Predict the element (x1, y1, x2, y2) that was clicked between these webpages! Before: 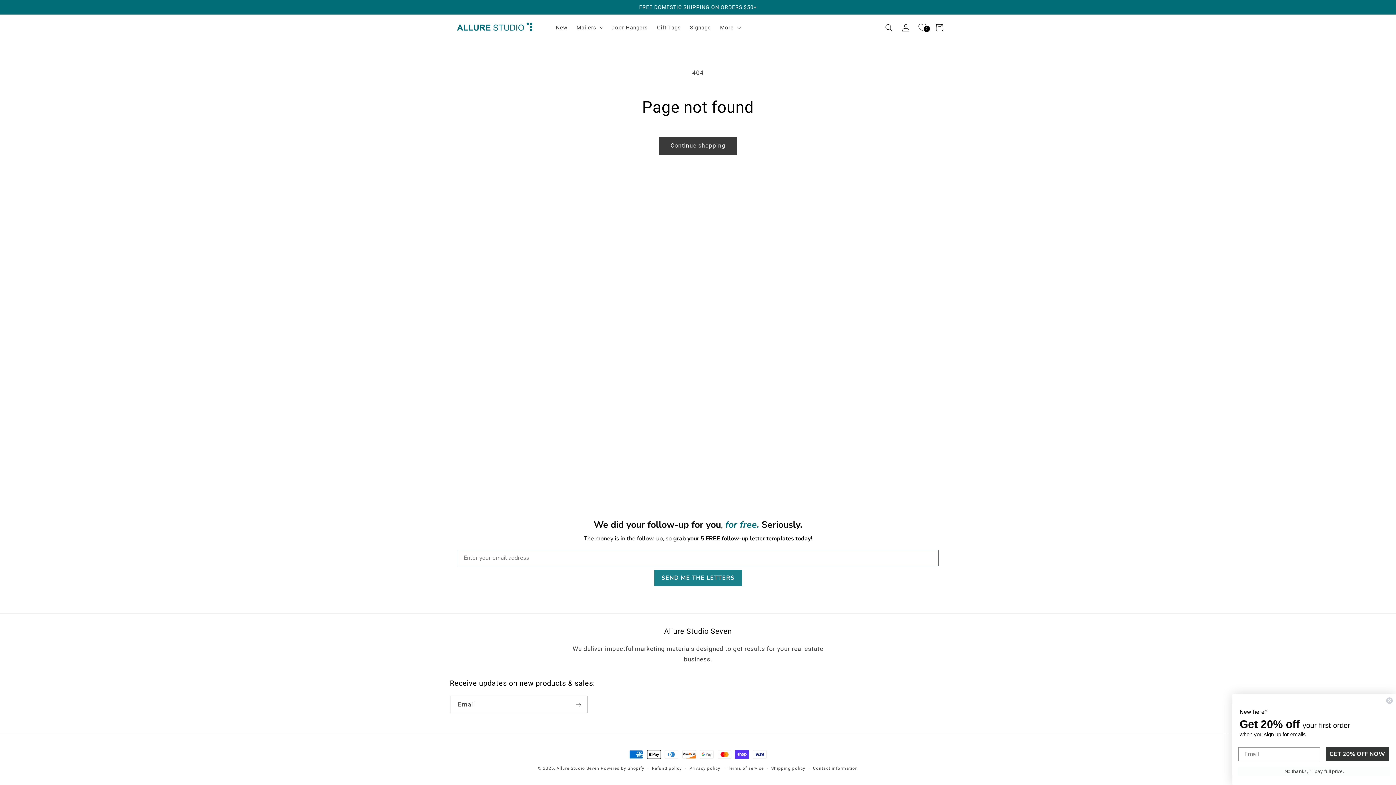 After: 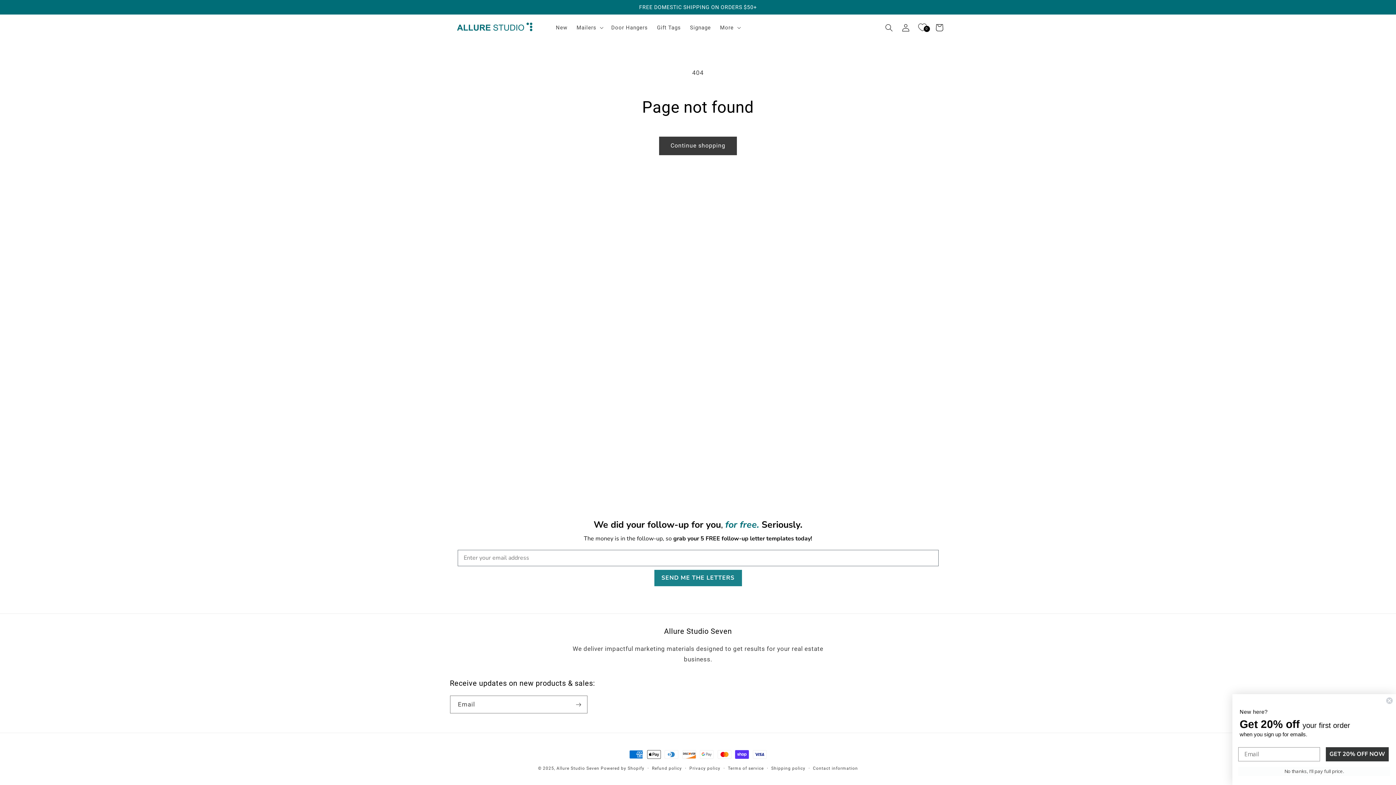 Action: label: 0 bbox: (914, 19, 931, 36)